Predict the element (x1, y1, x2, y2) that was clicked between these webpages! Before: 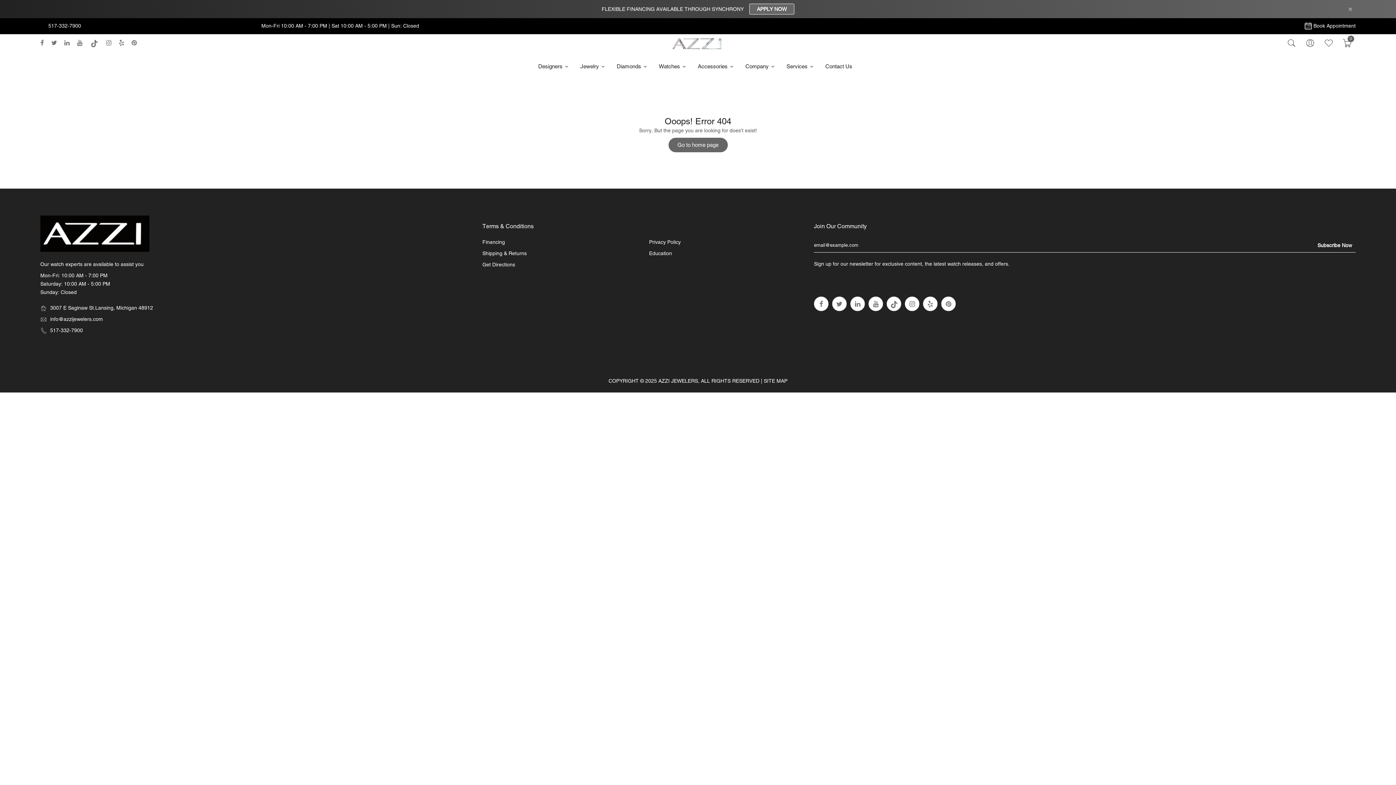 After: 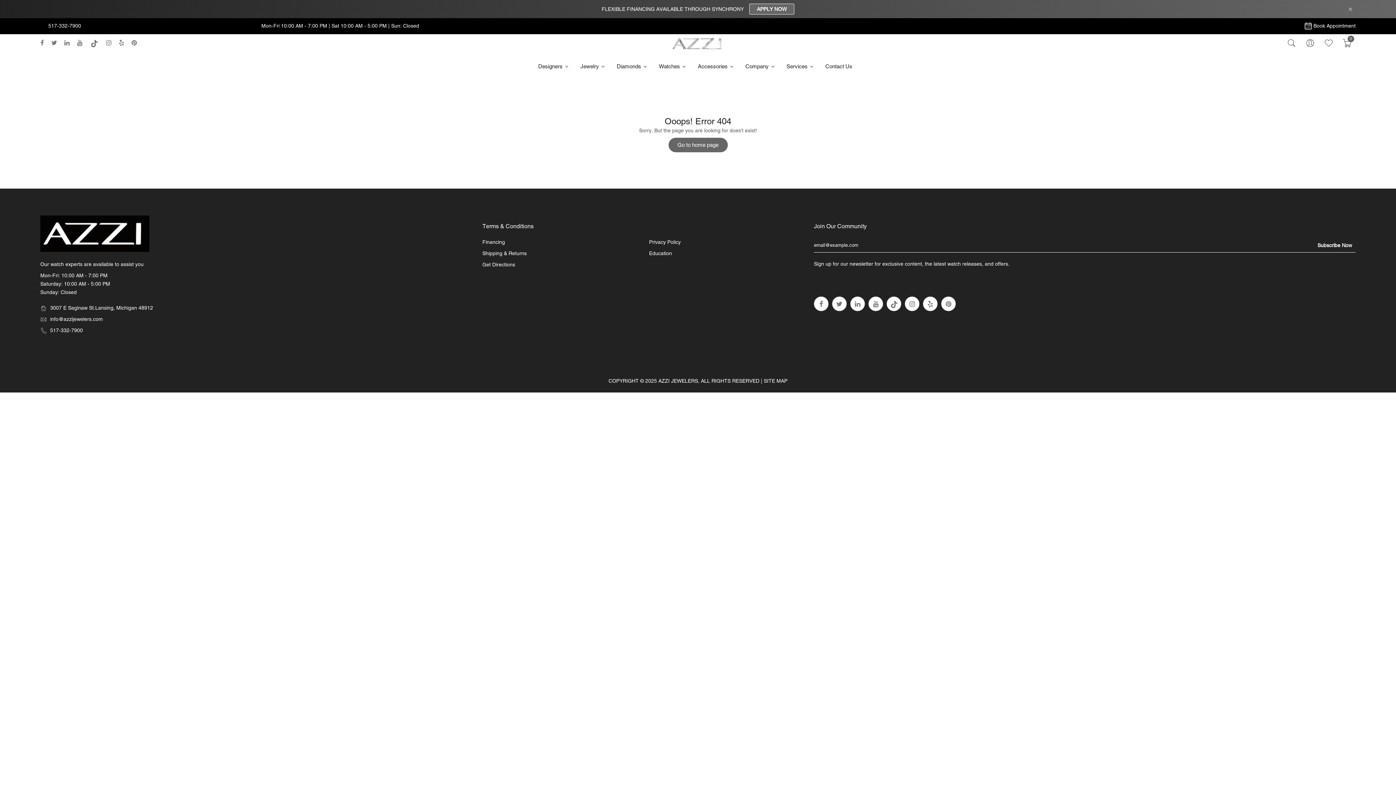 Action: bbox: (40, 23, 81, 28) label:  517-332-7900